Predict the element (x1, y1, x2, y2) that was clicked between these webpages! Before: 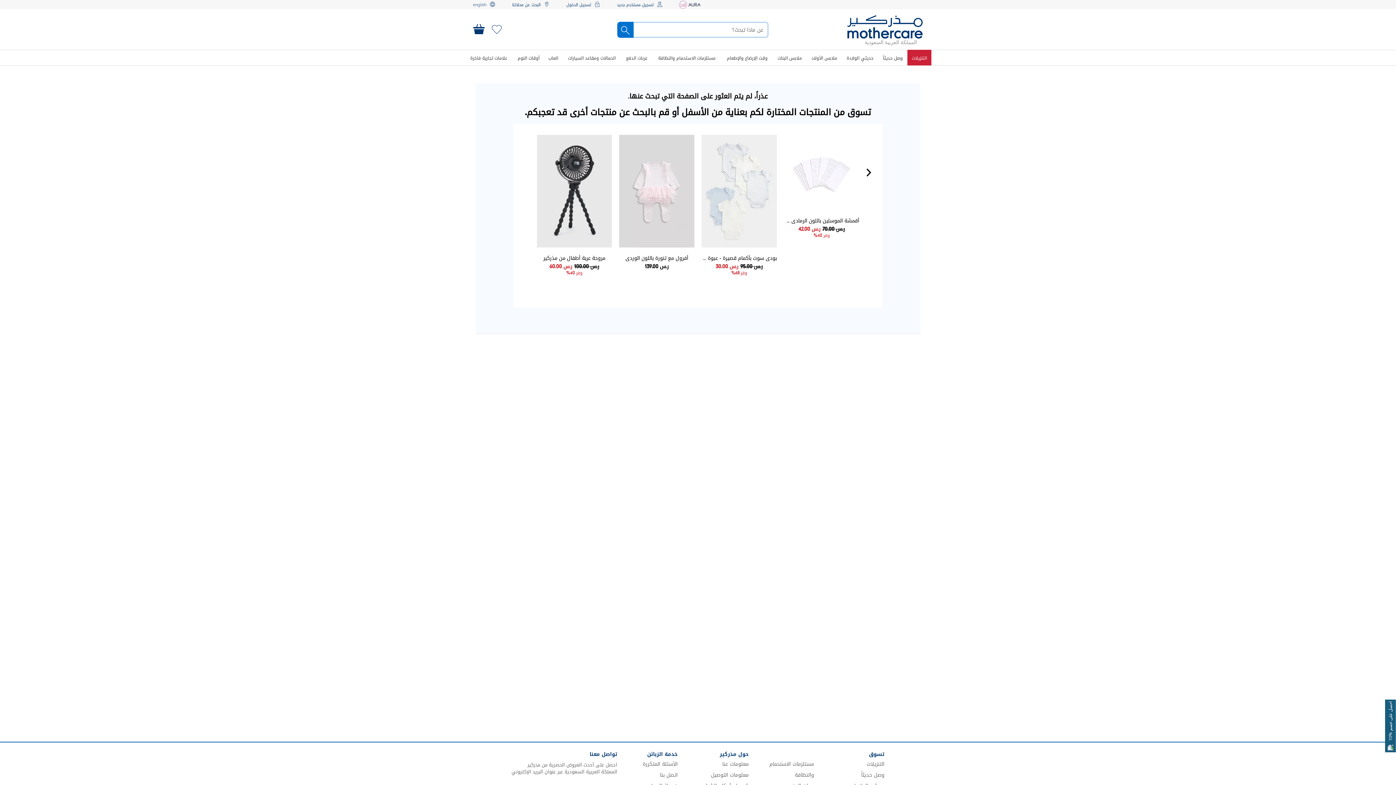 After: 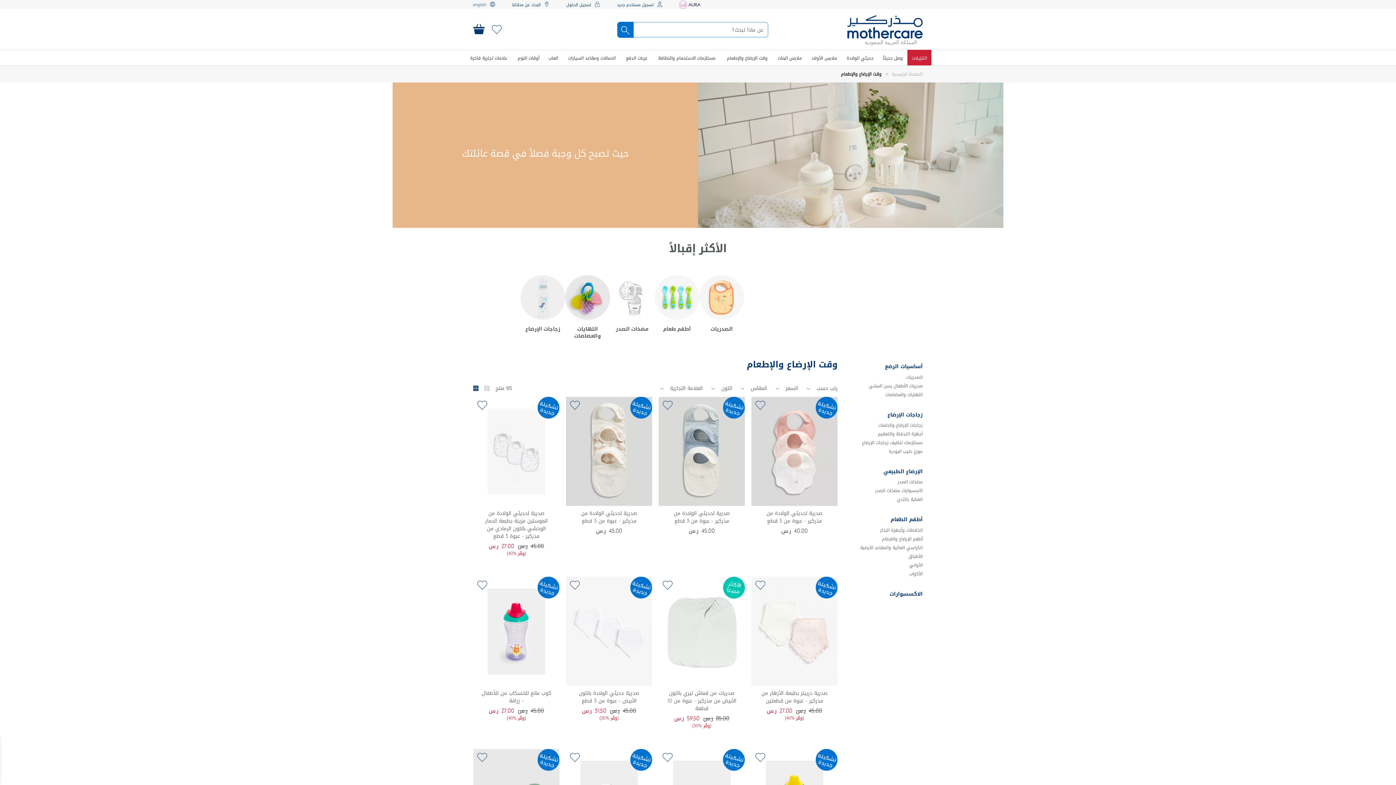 Action: label: وقت الإرضاع والإطعام bbox: (721, 49, 773, 65)